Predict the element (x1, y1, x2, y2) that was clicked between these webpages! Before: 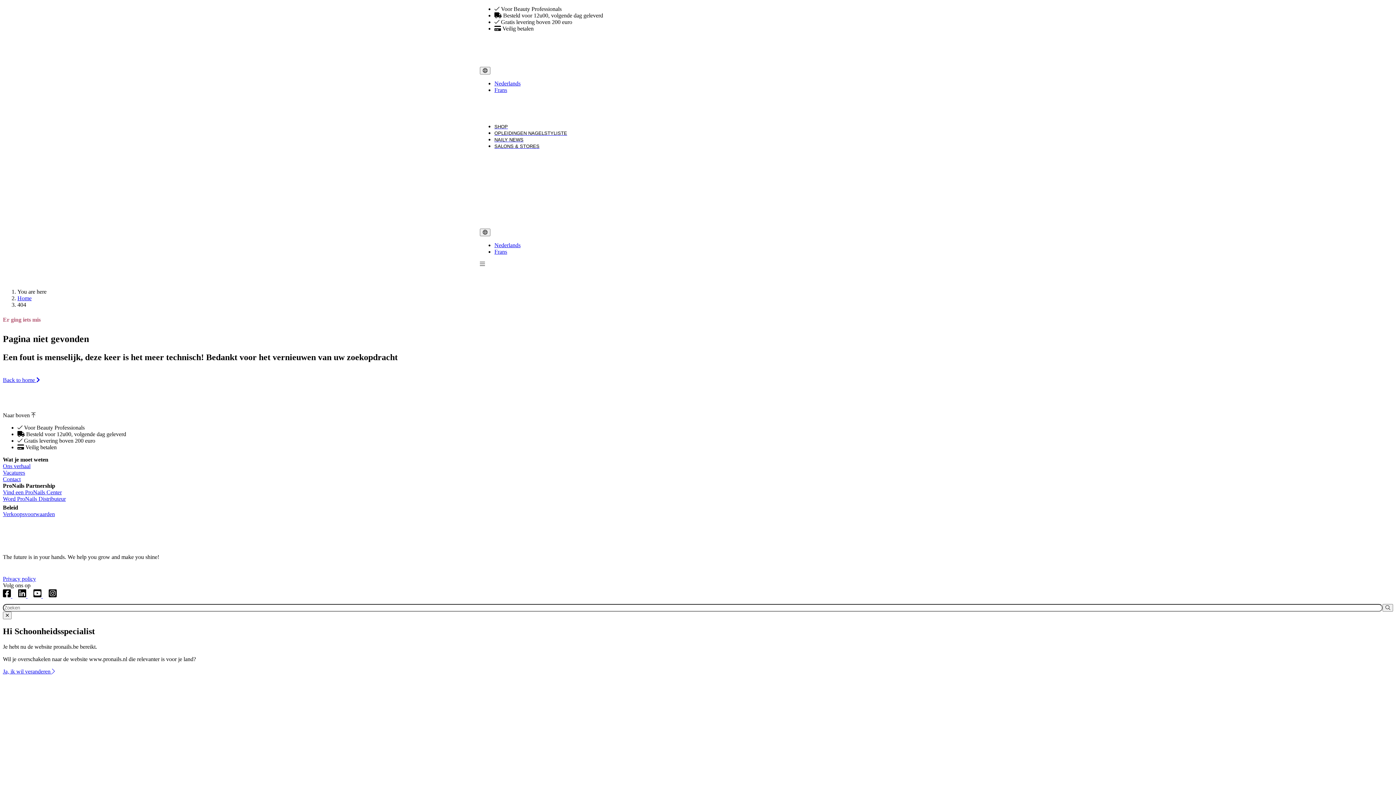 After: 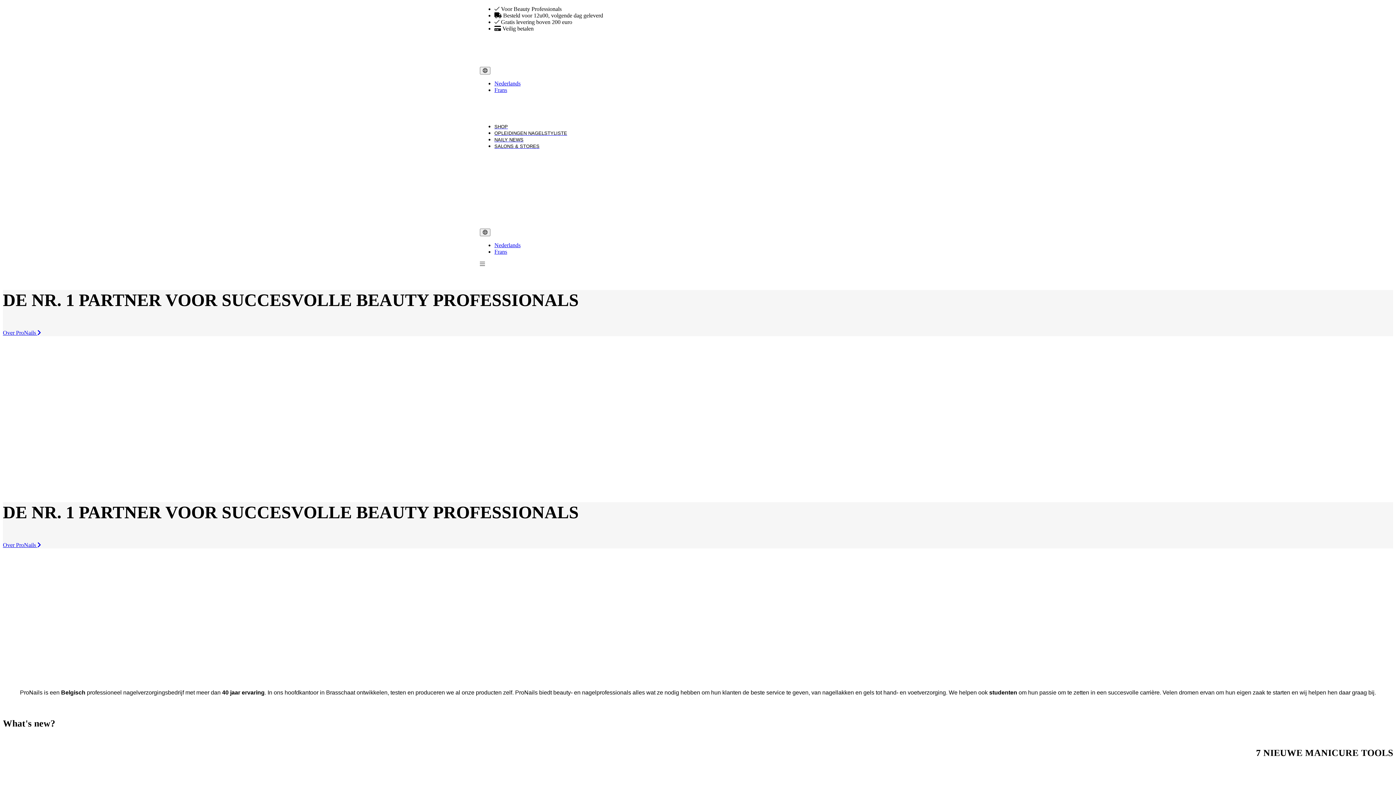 Action: bbox: (17, 295, 31, 301) label: Home